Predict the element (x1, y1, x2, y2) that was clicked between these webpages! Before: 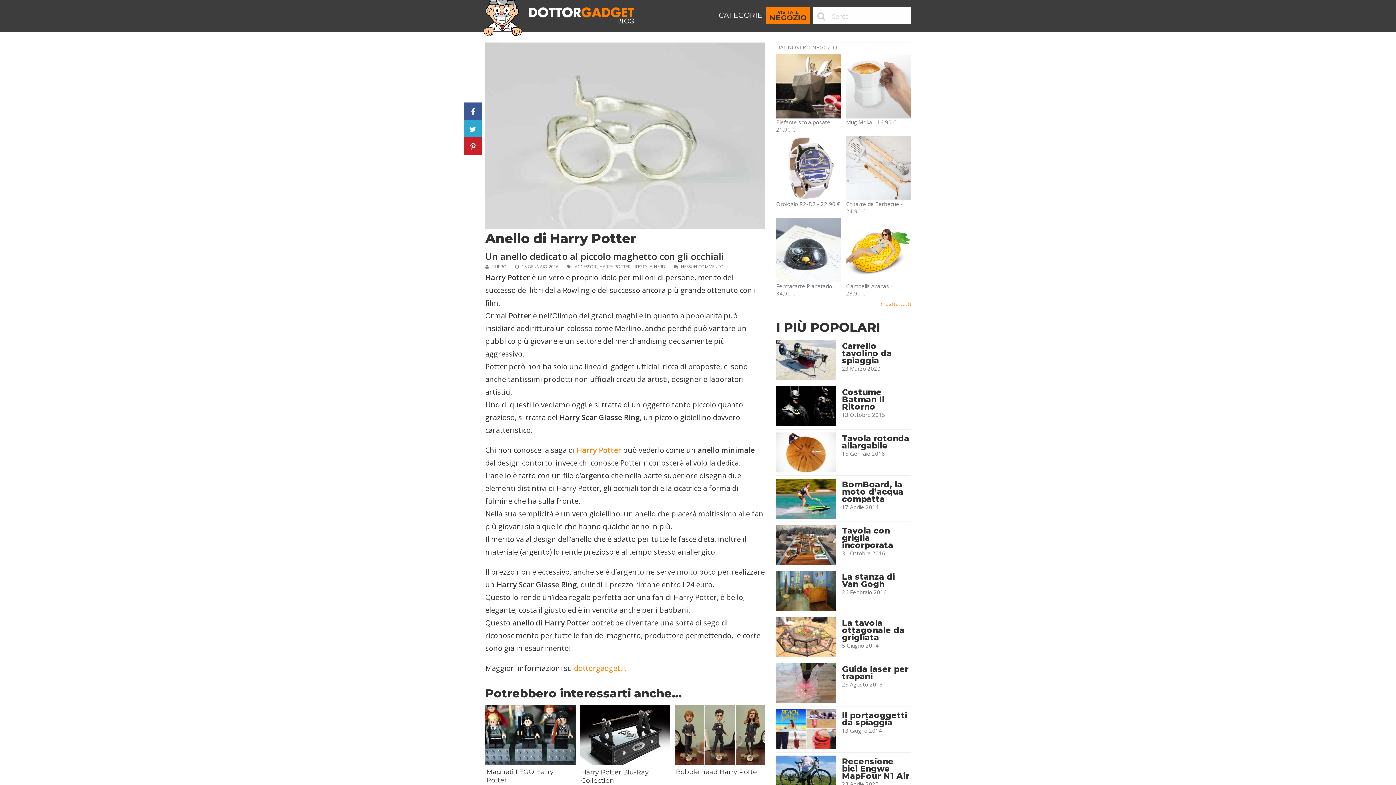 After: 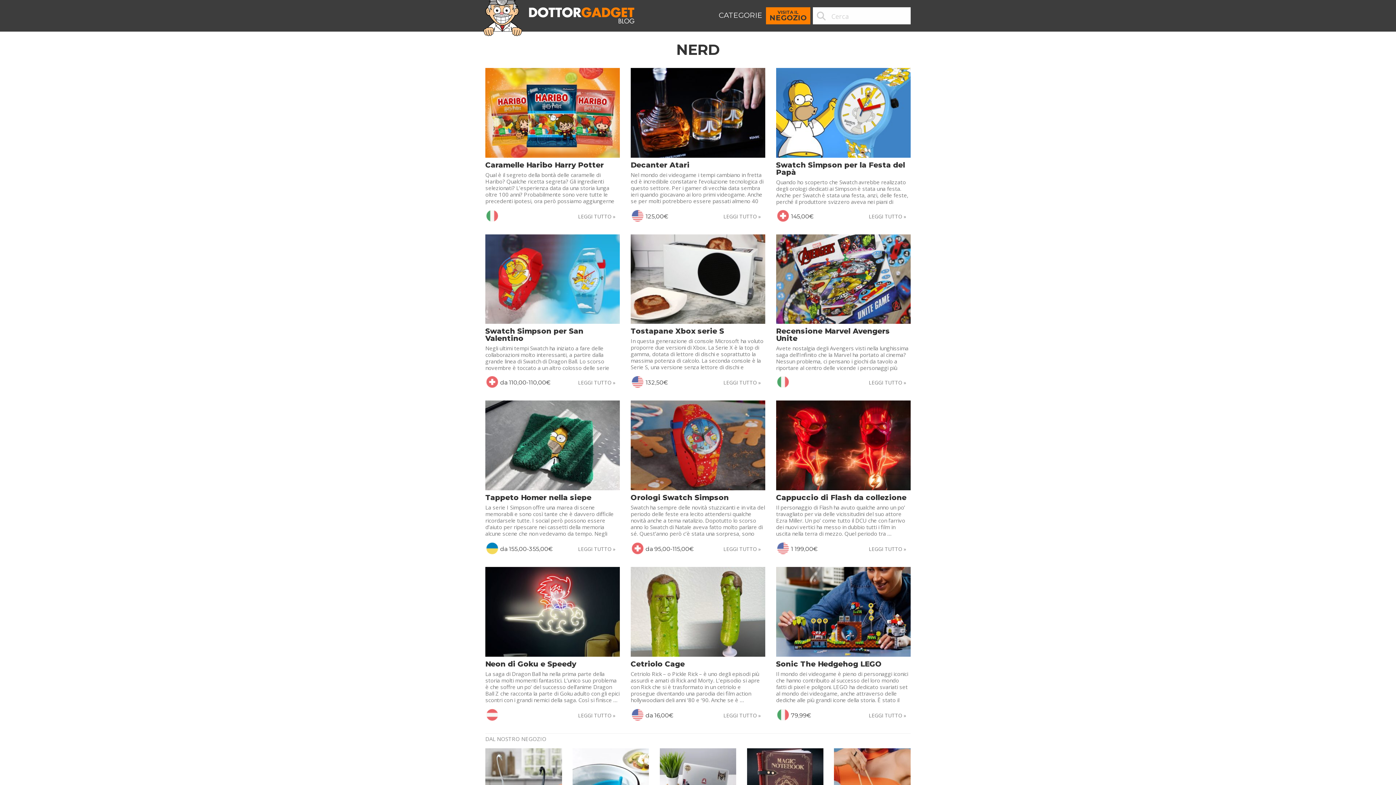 Action: label: NERD bbox: (654, 263, 665, 269)